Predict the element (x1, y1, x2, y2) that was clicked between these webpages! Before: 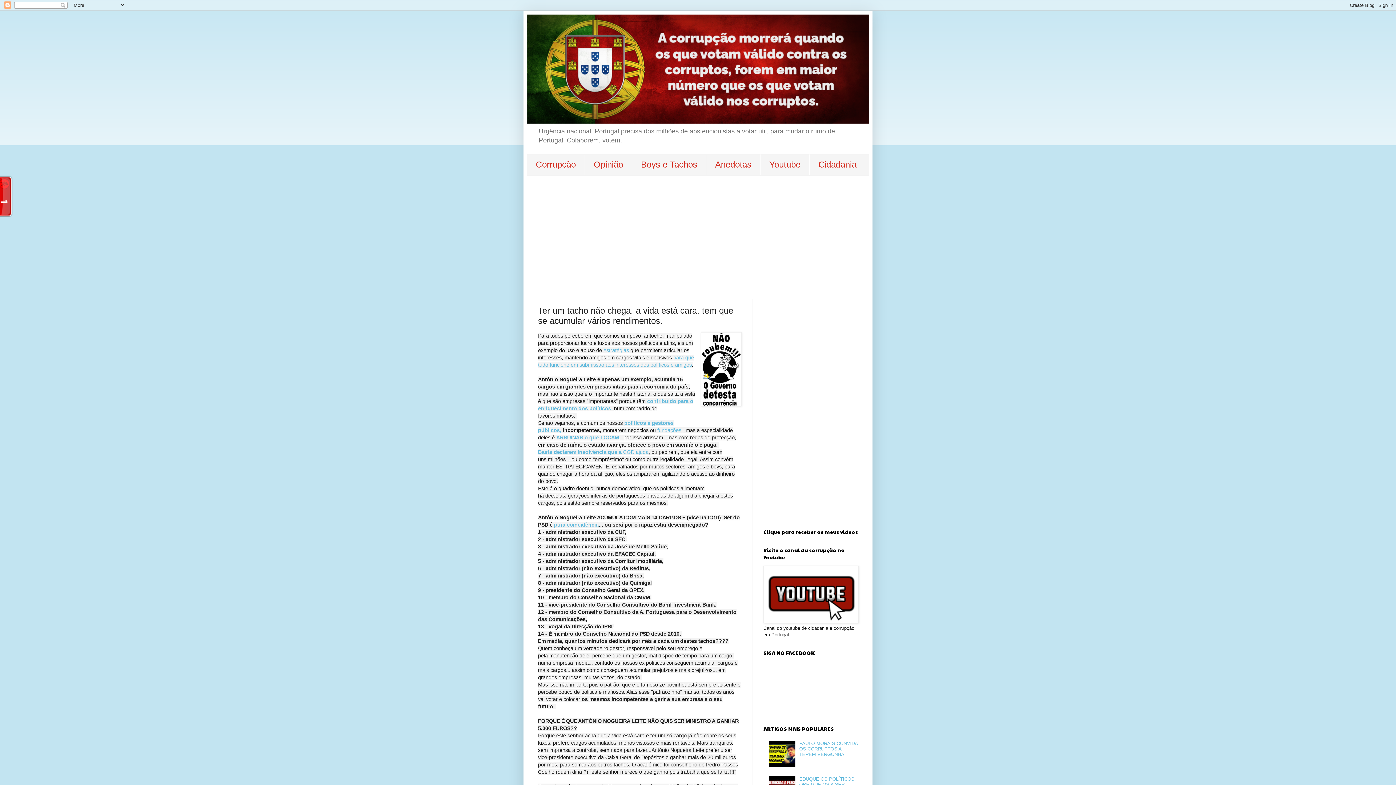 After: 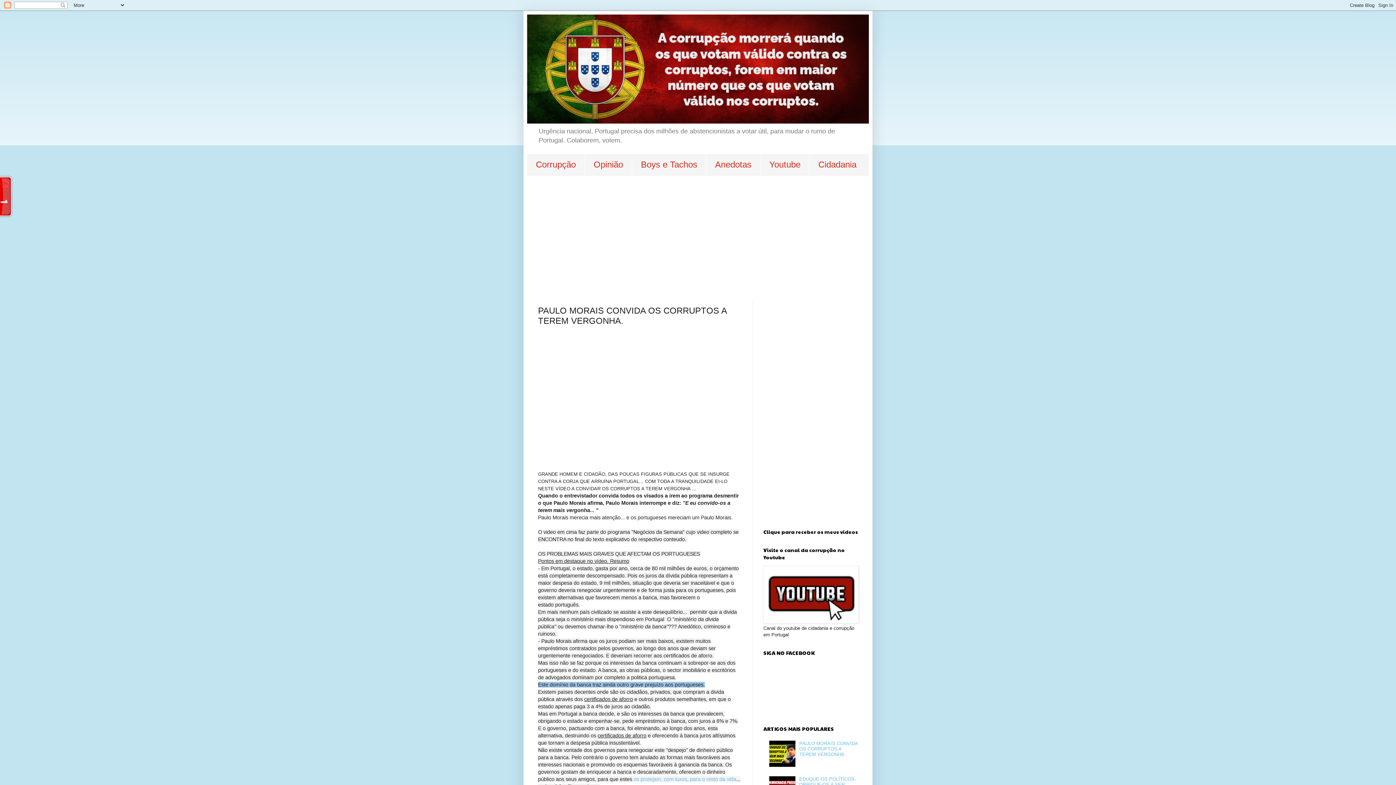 Action: label: PAULO MORAIS CONVIDA OS CORRUPTOS A TEREM VERGONHA. bbox: (799, 741, 857, 757)